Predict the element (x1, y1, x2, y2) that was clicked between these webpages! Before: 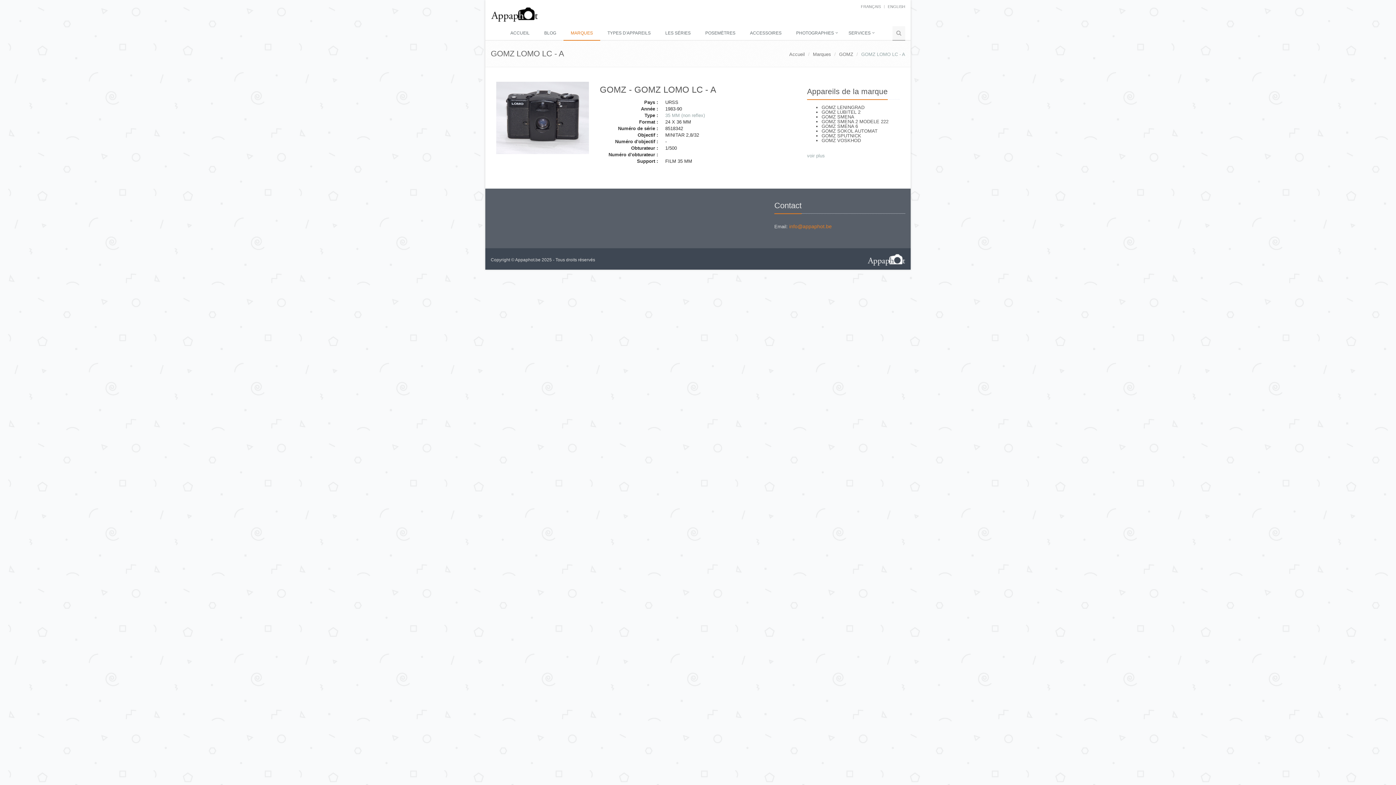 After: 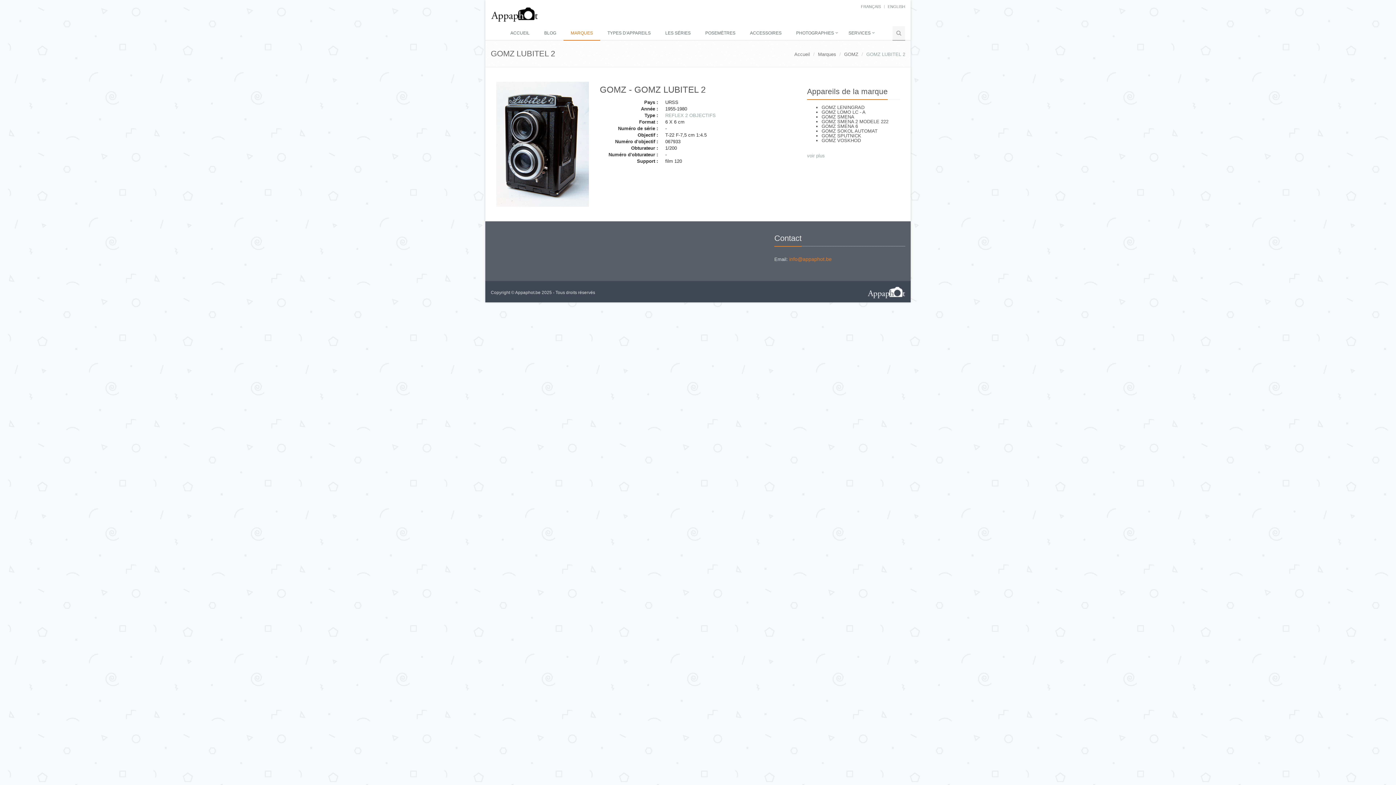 Action: label: GOMZ LUBITEL 2 bbox: (821, 109, 860, 114)